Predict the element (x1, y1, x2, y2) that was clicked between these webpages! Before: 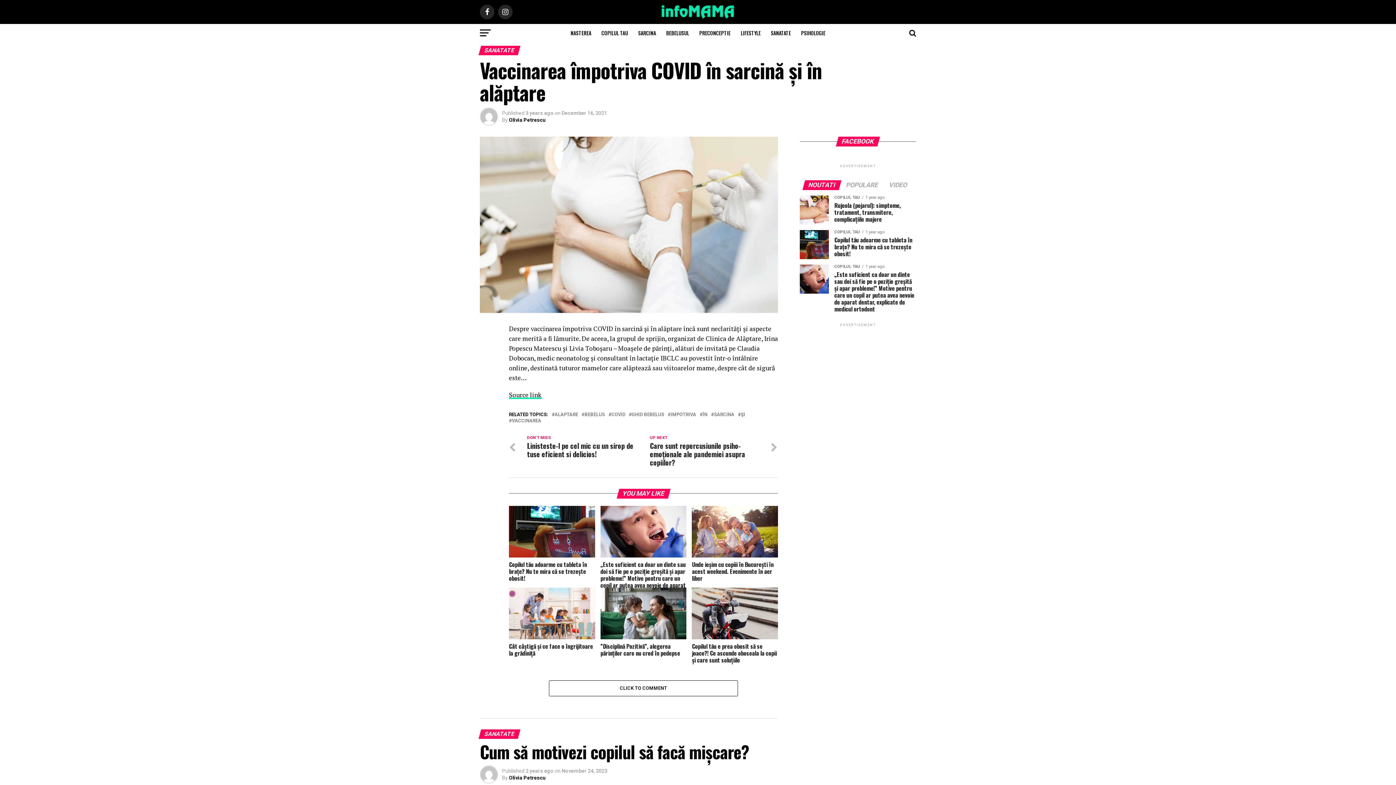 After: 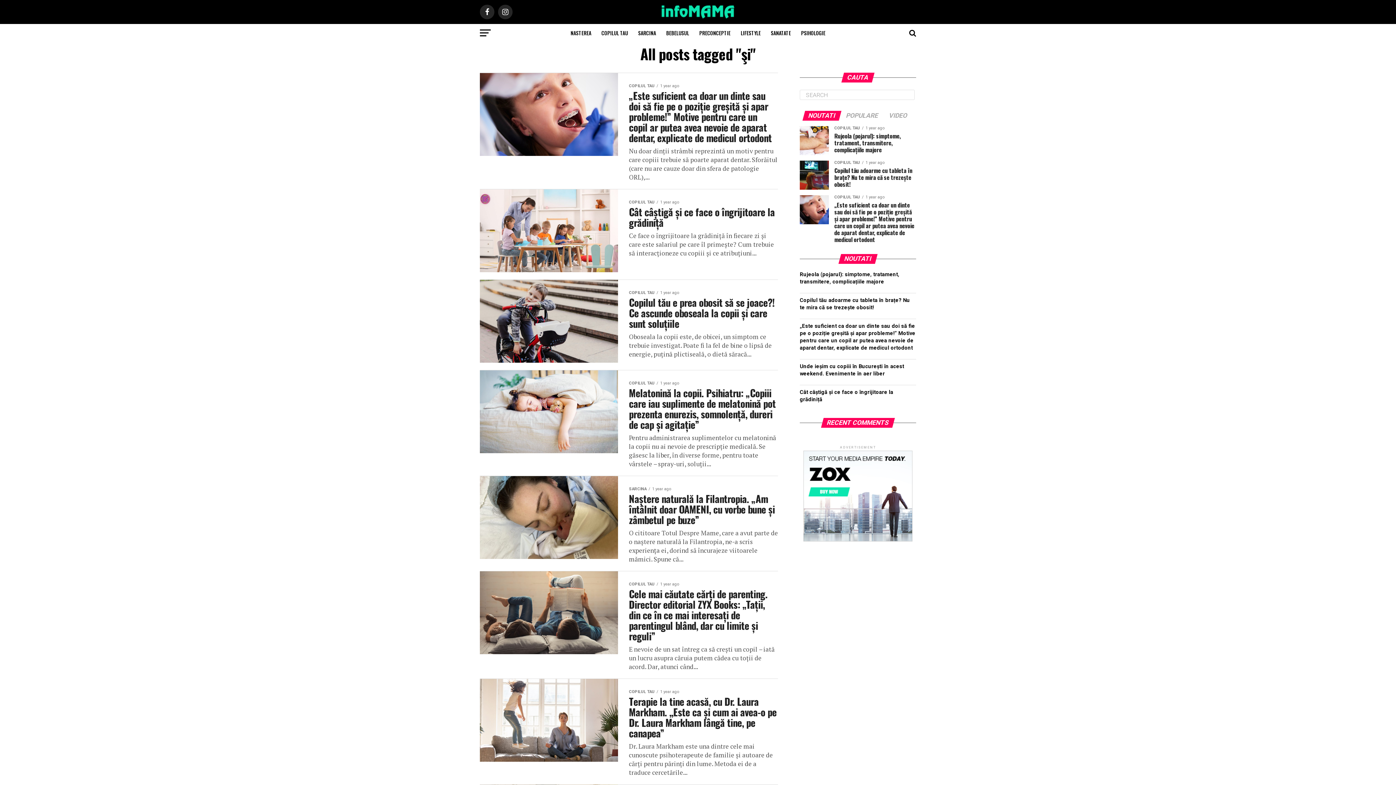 Action: bbox: (741, 412, 745, 416) label: ŞI